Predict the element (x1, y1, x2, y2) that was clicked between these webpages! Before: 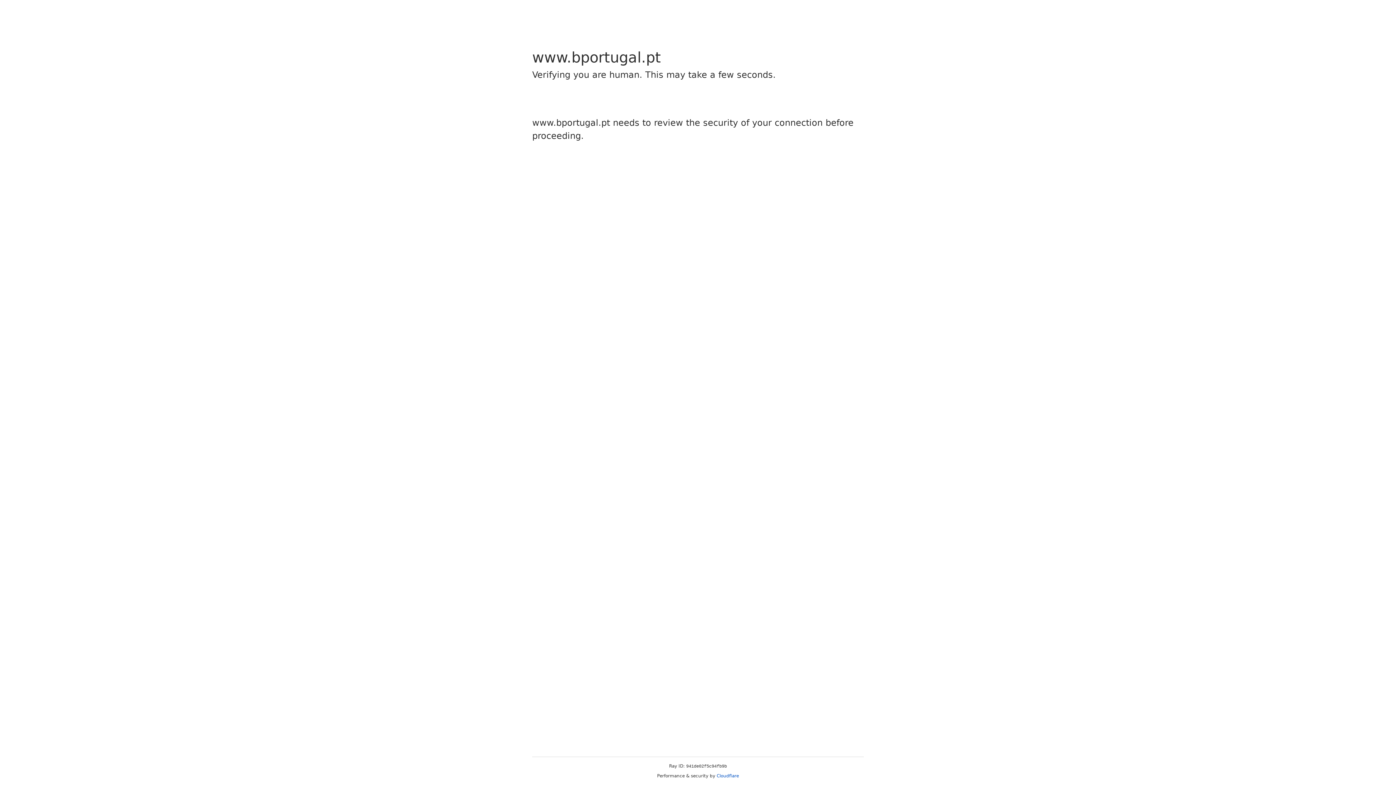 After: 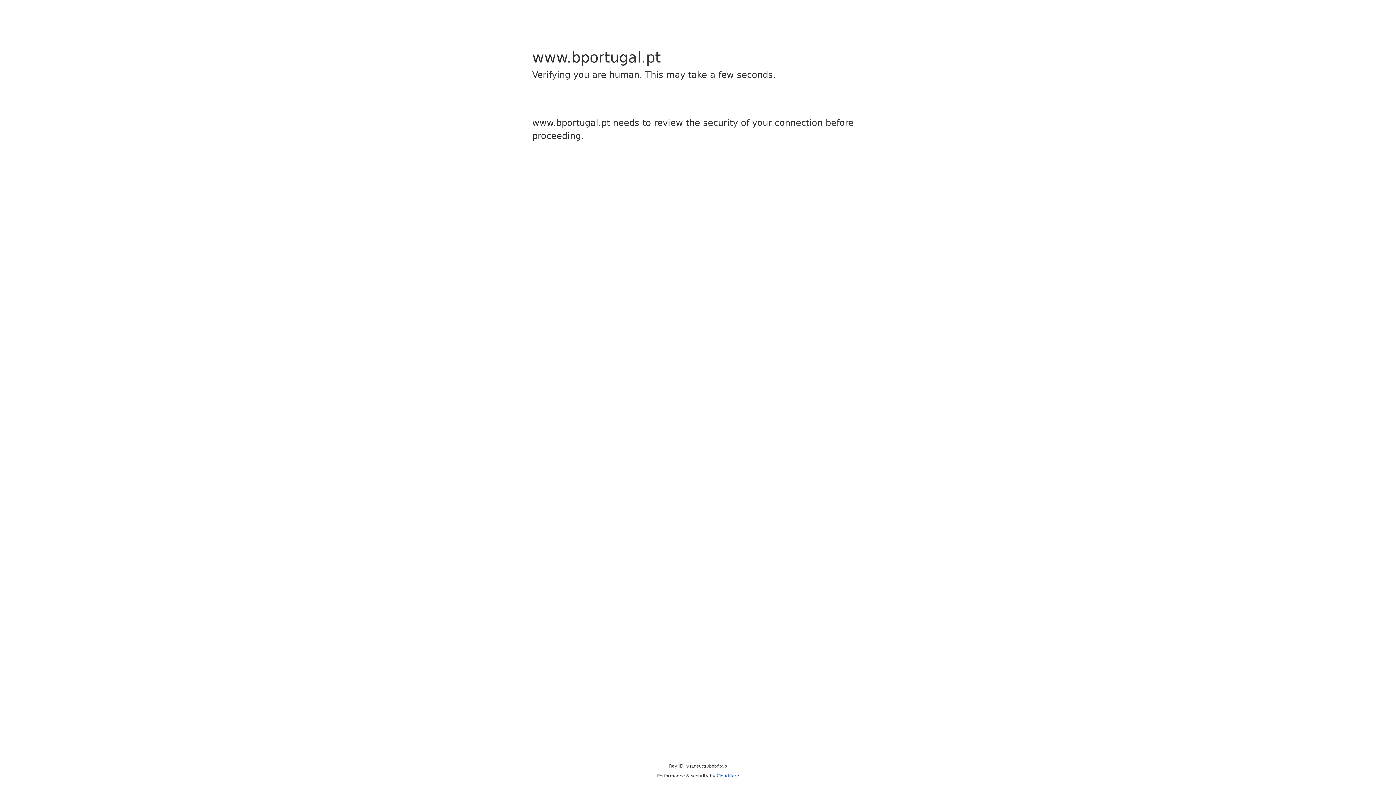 Action: label: Cloudflare bbox: (716, 773, 739, 778)